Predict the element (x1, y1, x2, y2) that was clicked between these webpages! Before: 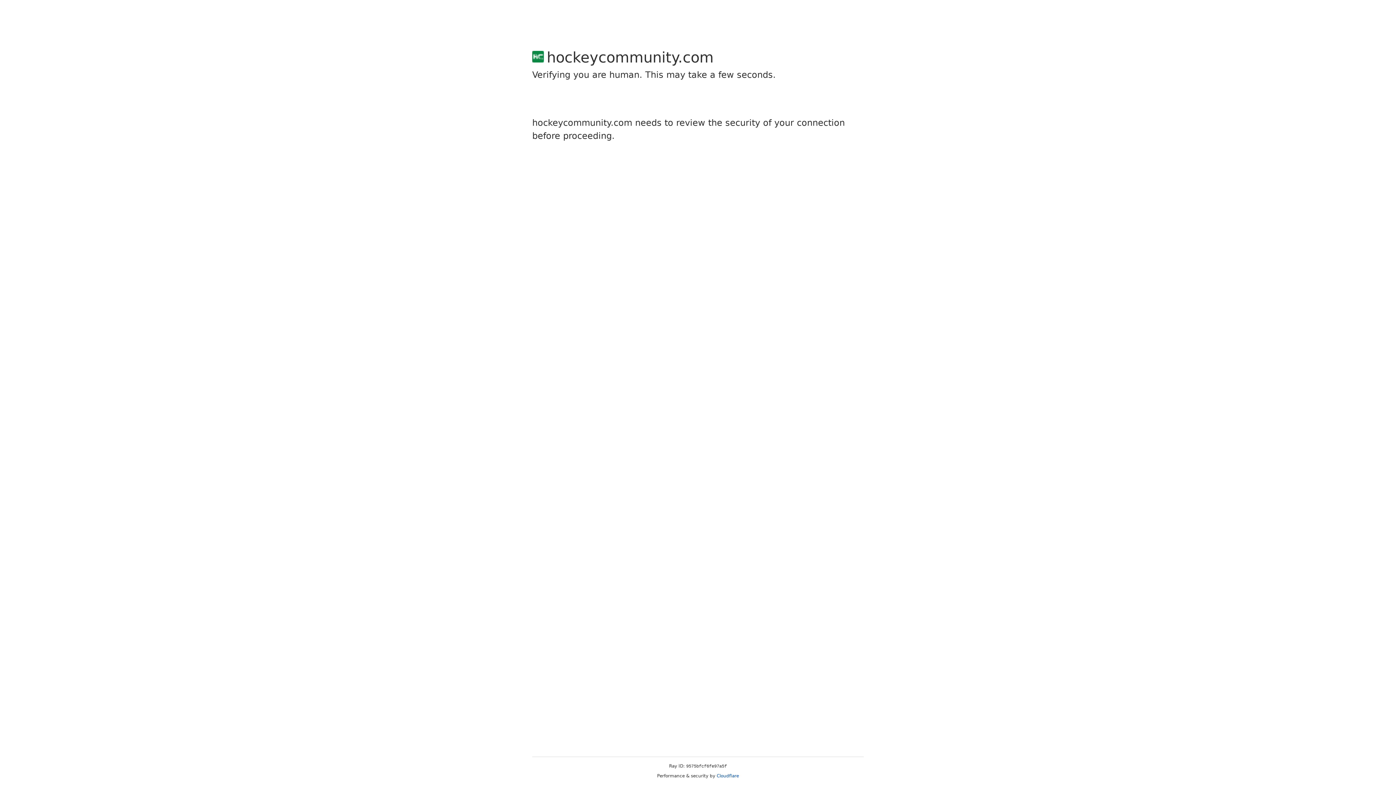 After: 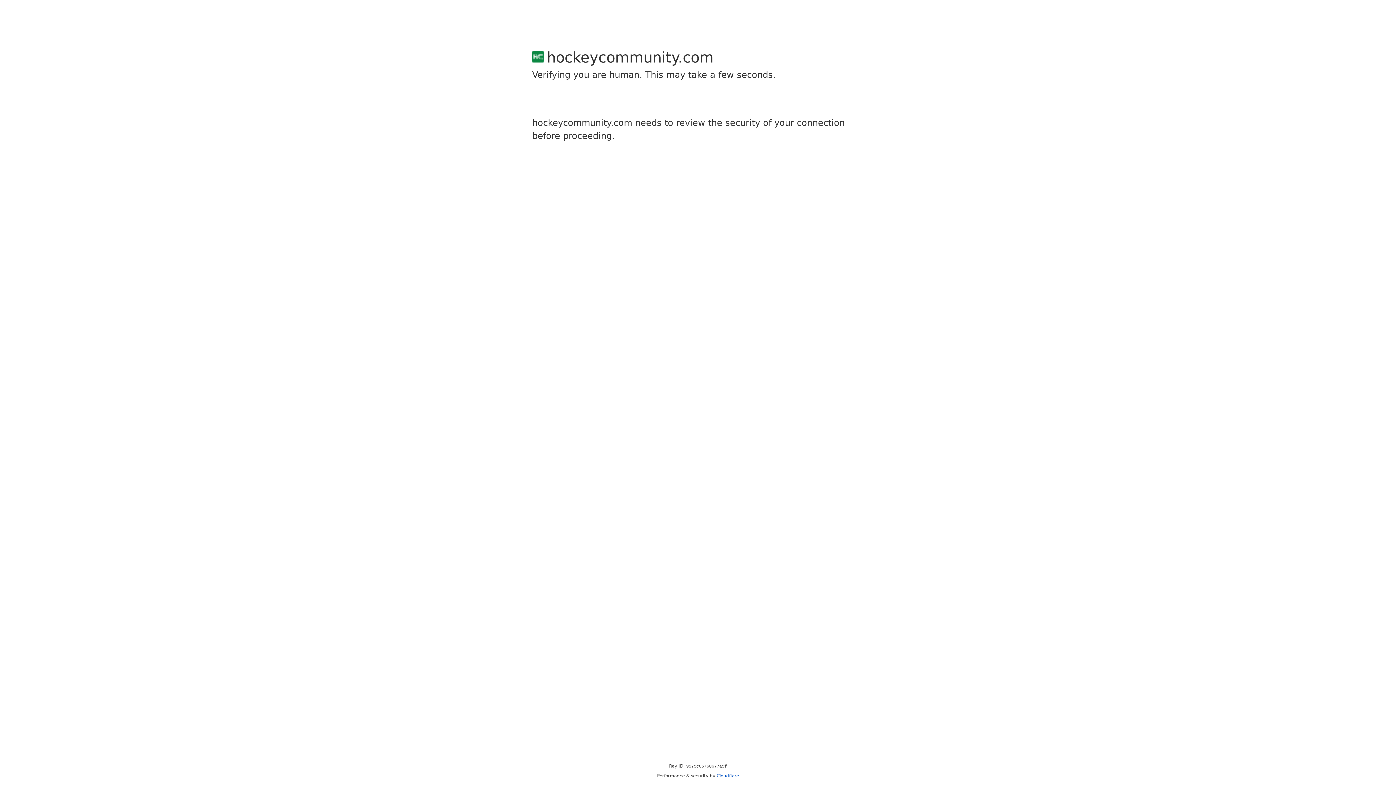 Action: bbox: (716, 773, 739, 778) label: Cloudflare